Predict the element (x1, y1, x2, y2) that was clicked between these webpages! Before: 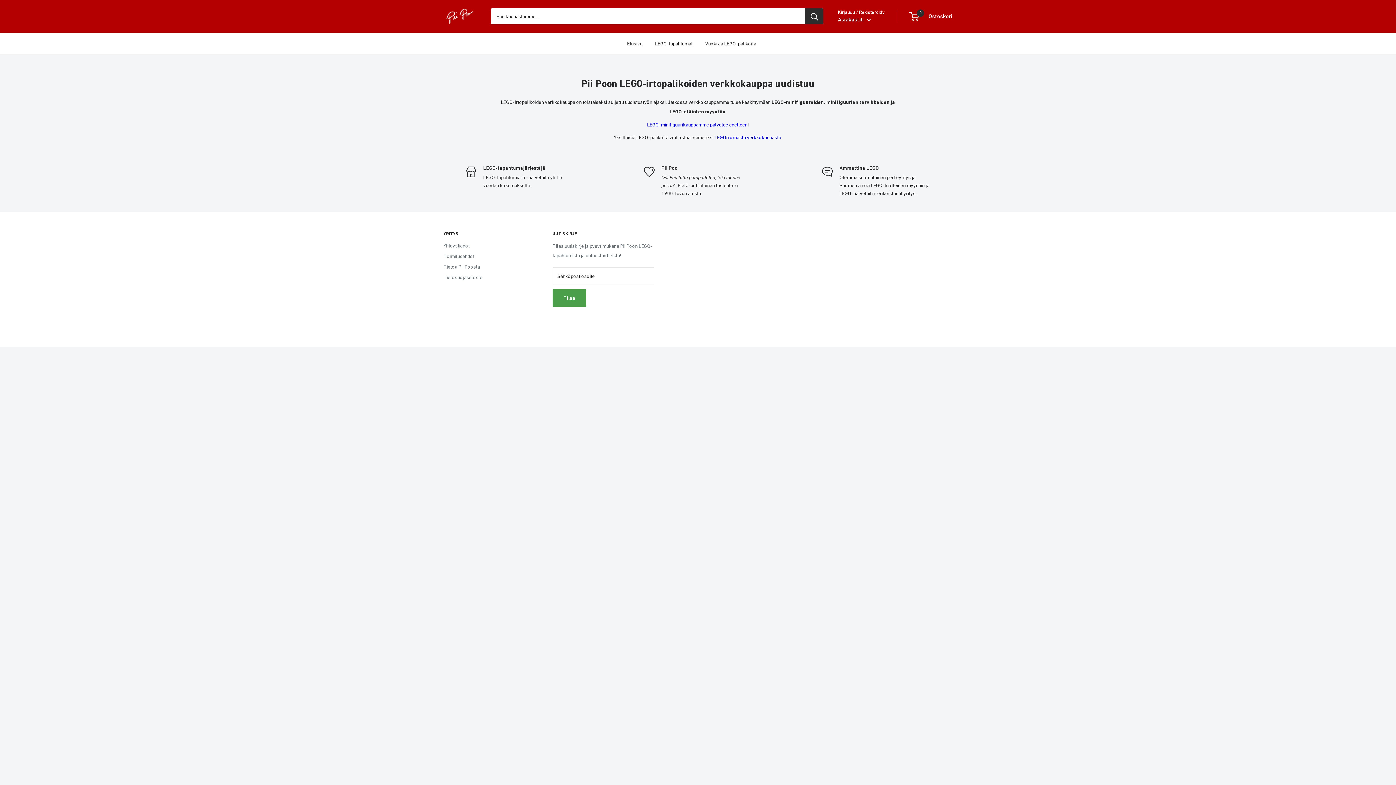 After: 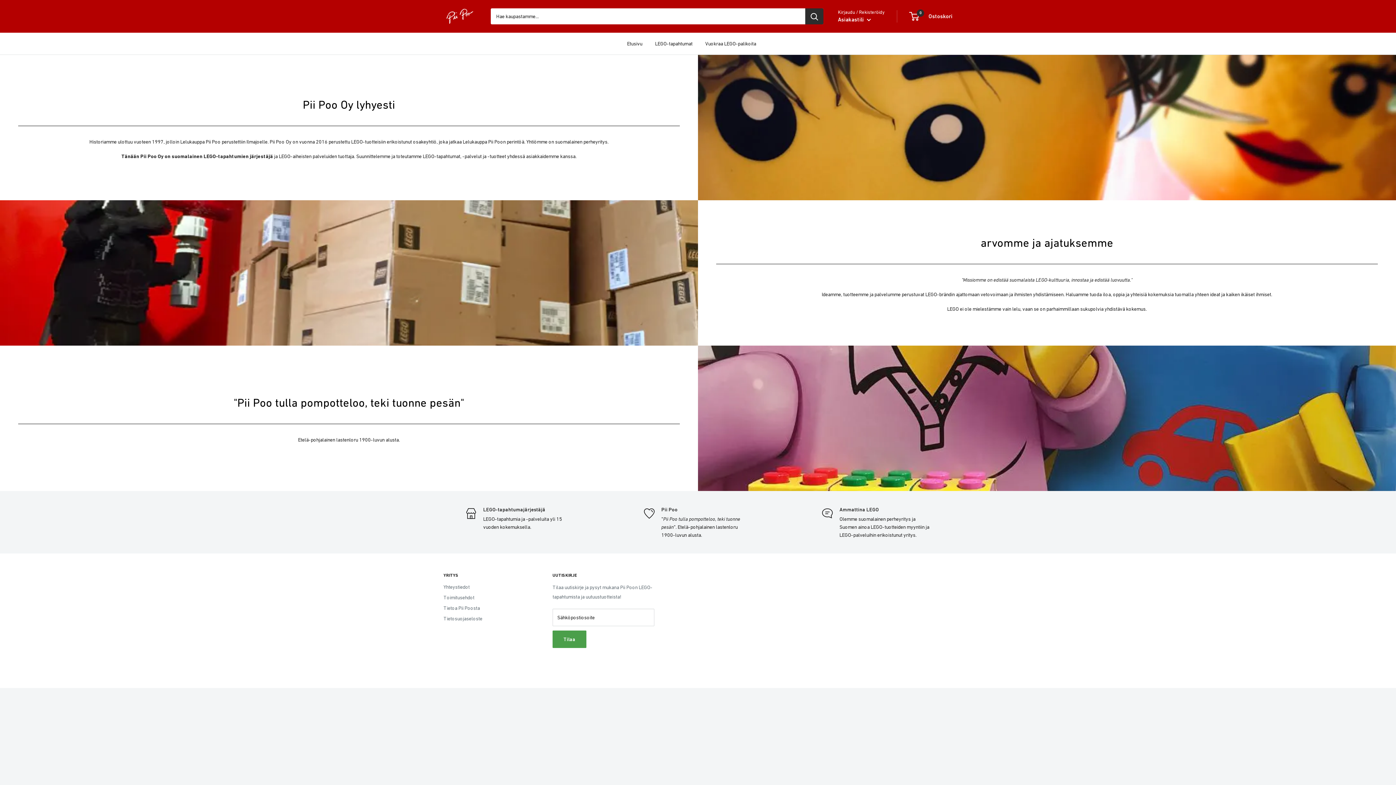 Action: bbox: (443, 261, 527, 272) label: Tietoa Pii Poosta